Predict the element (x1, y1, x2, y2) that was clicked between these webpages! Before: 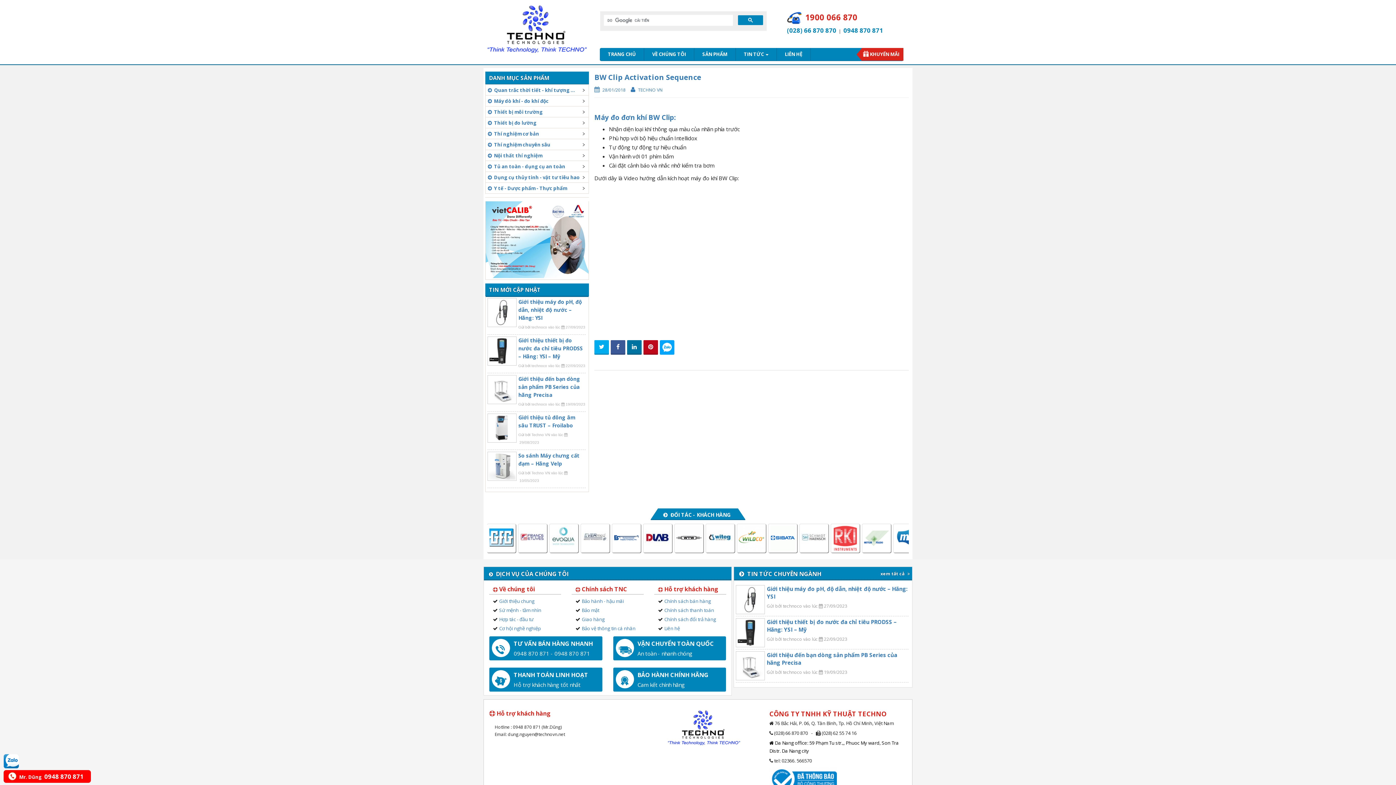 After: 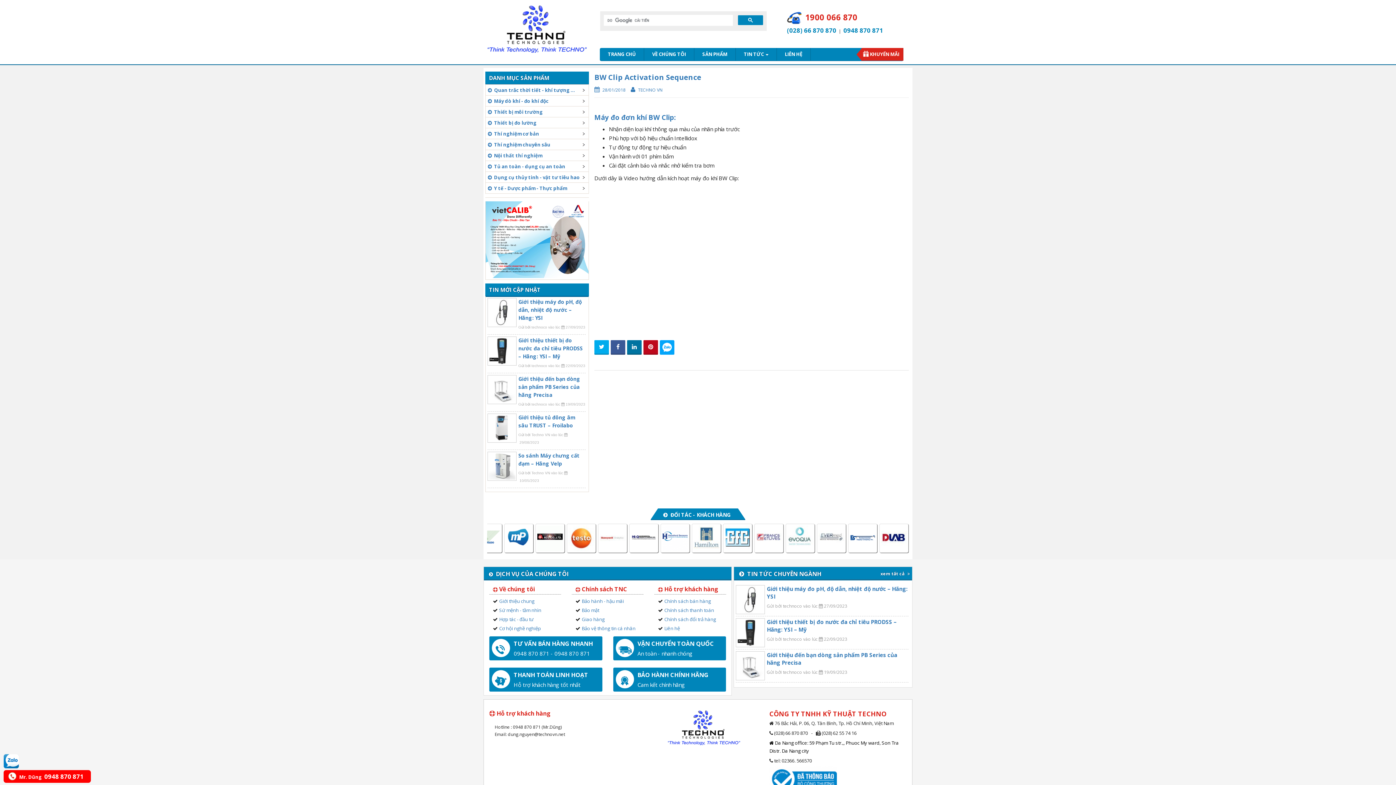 Action: bbox: (694, 524, 724, 531)